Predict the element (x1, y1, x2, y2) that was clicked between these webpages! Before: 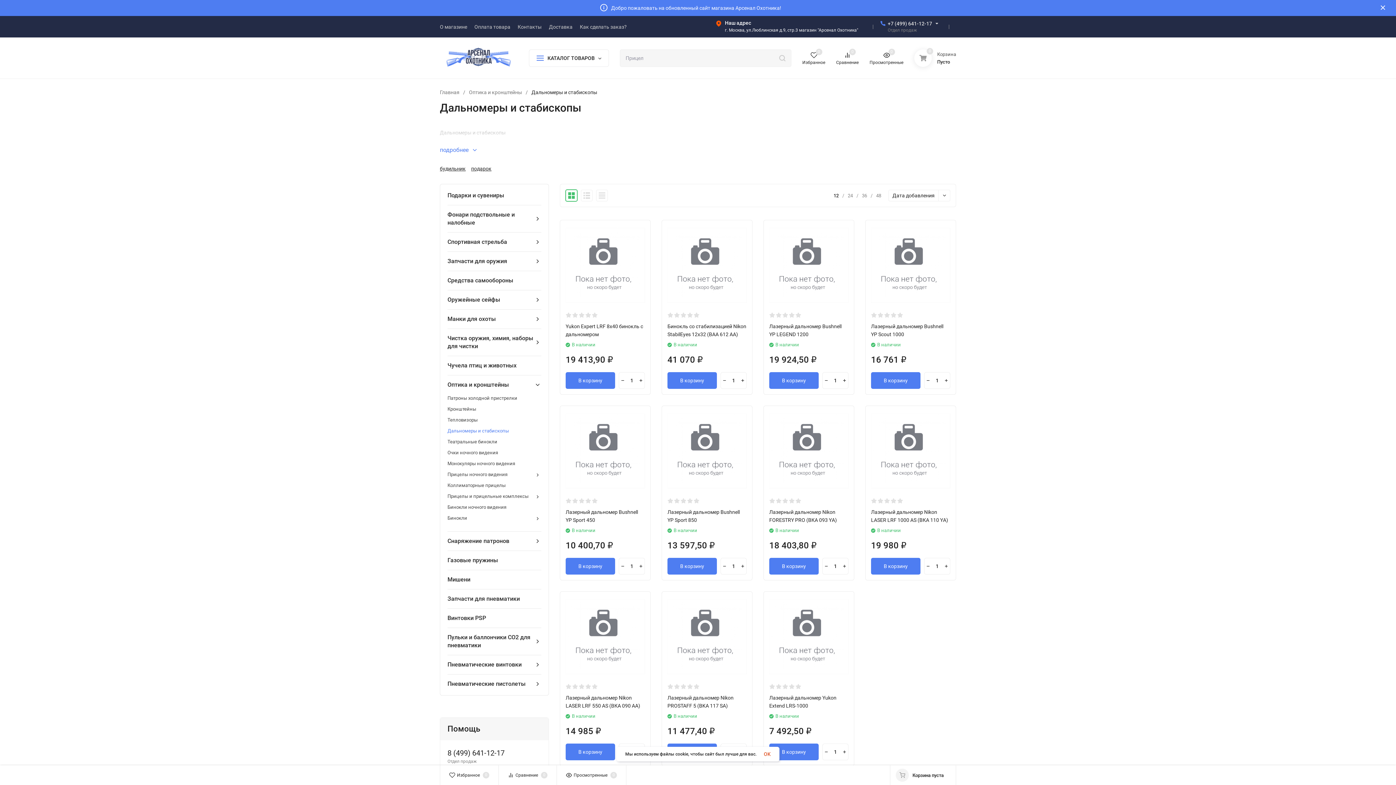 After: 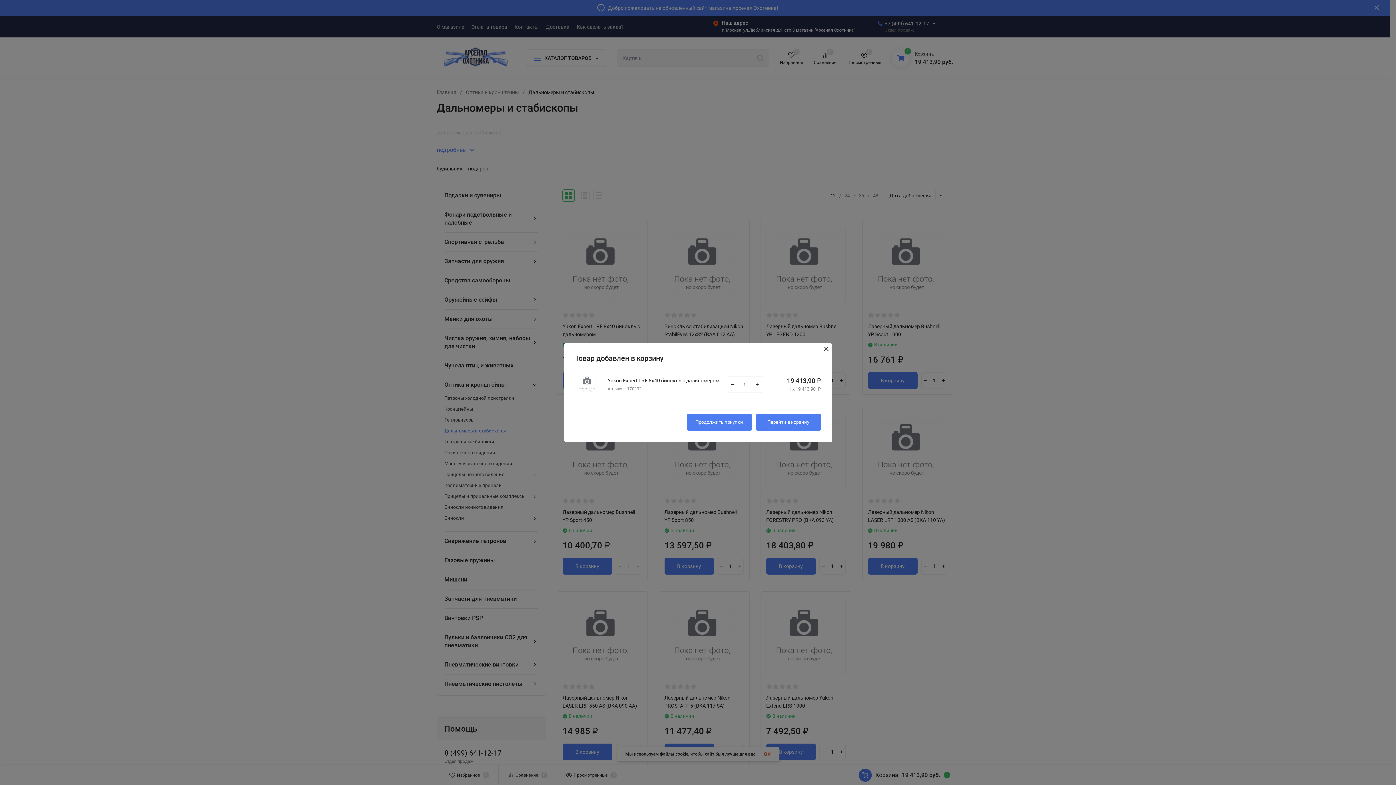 Action: bbox: (565, 372, 615, 389) label: В корзину